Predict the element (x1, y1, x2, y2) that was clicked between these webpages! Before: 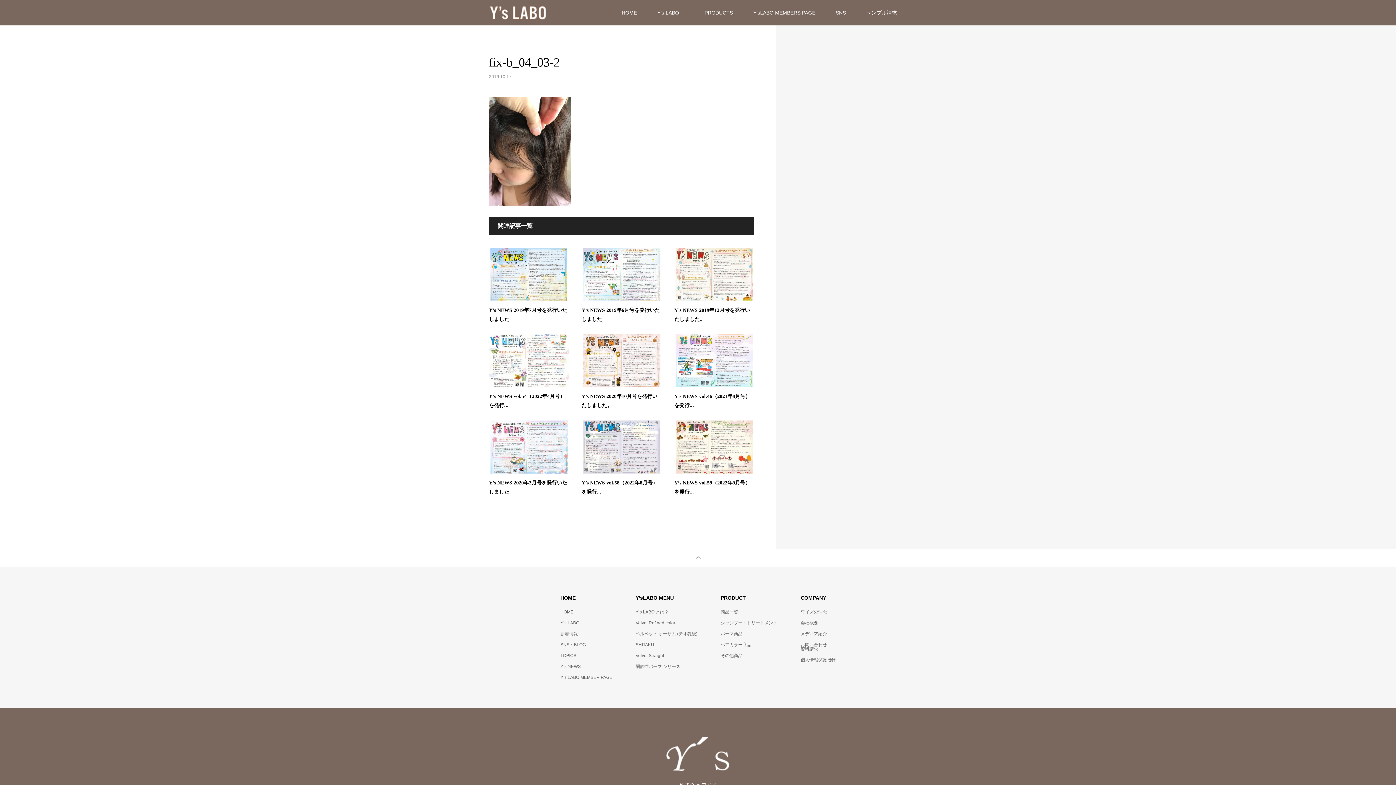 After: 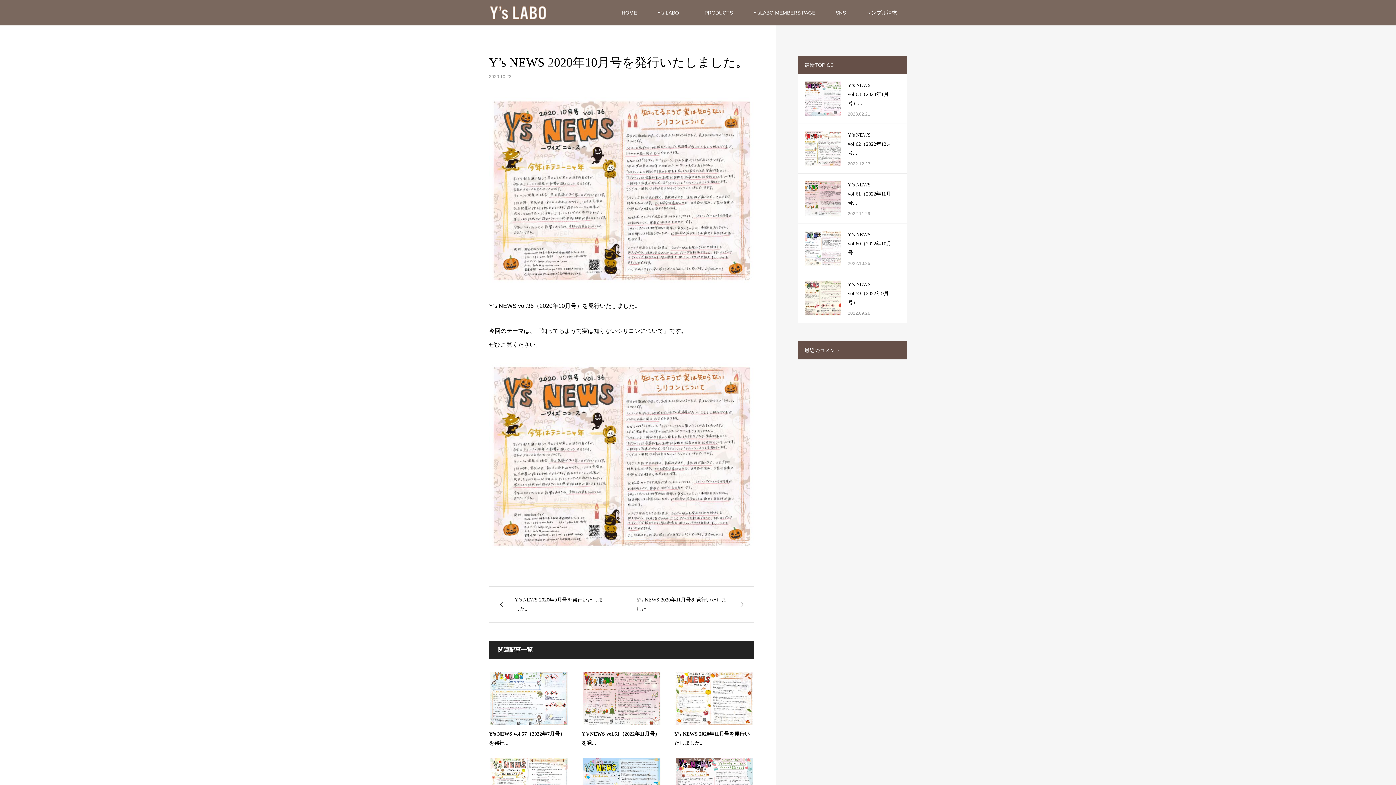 Action: bbox: (581, 357, 661, 363)